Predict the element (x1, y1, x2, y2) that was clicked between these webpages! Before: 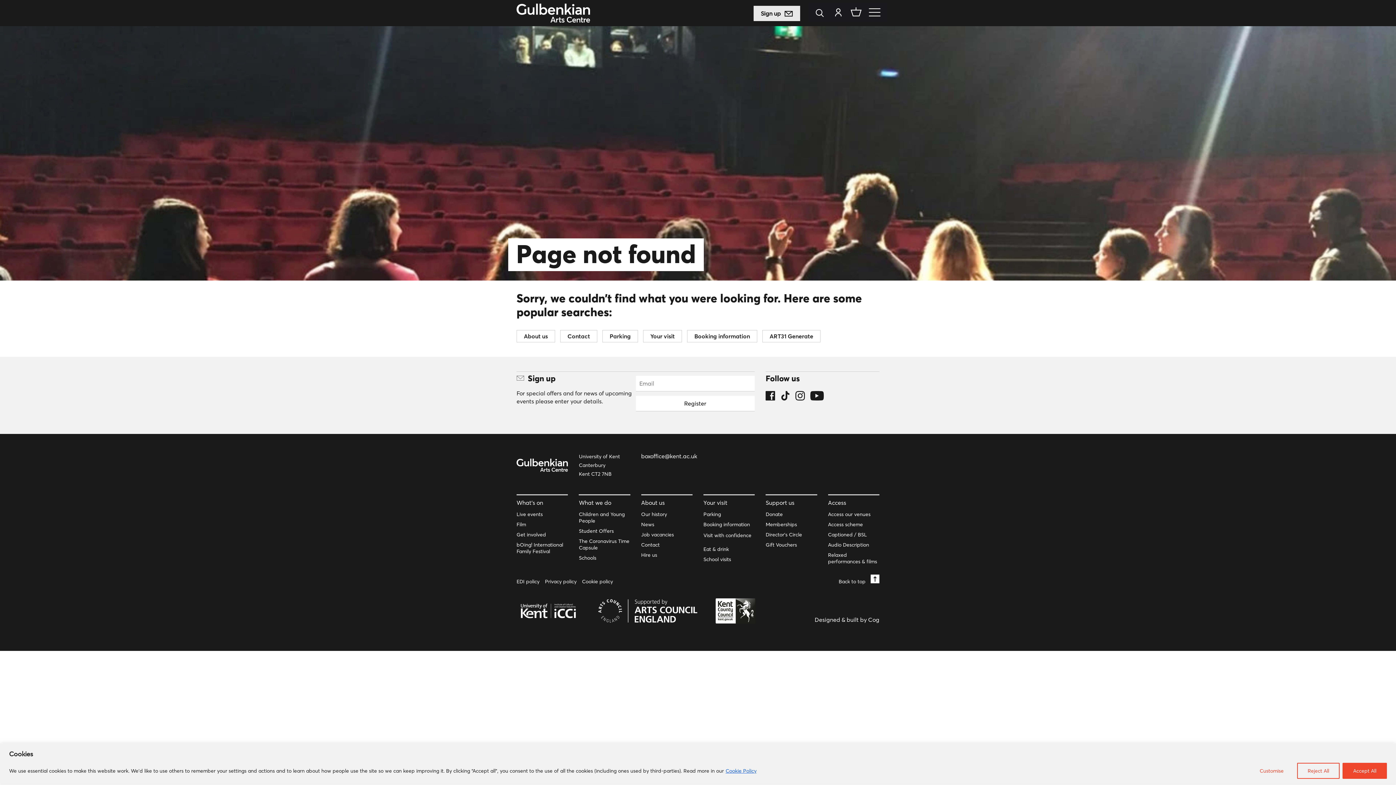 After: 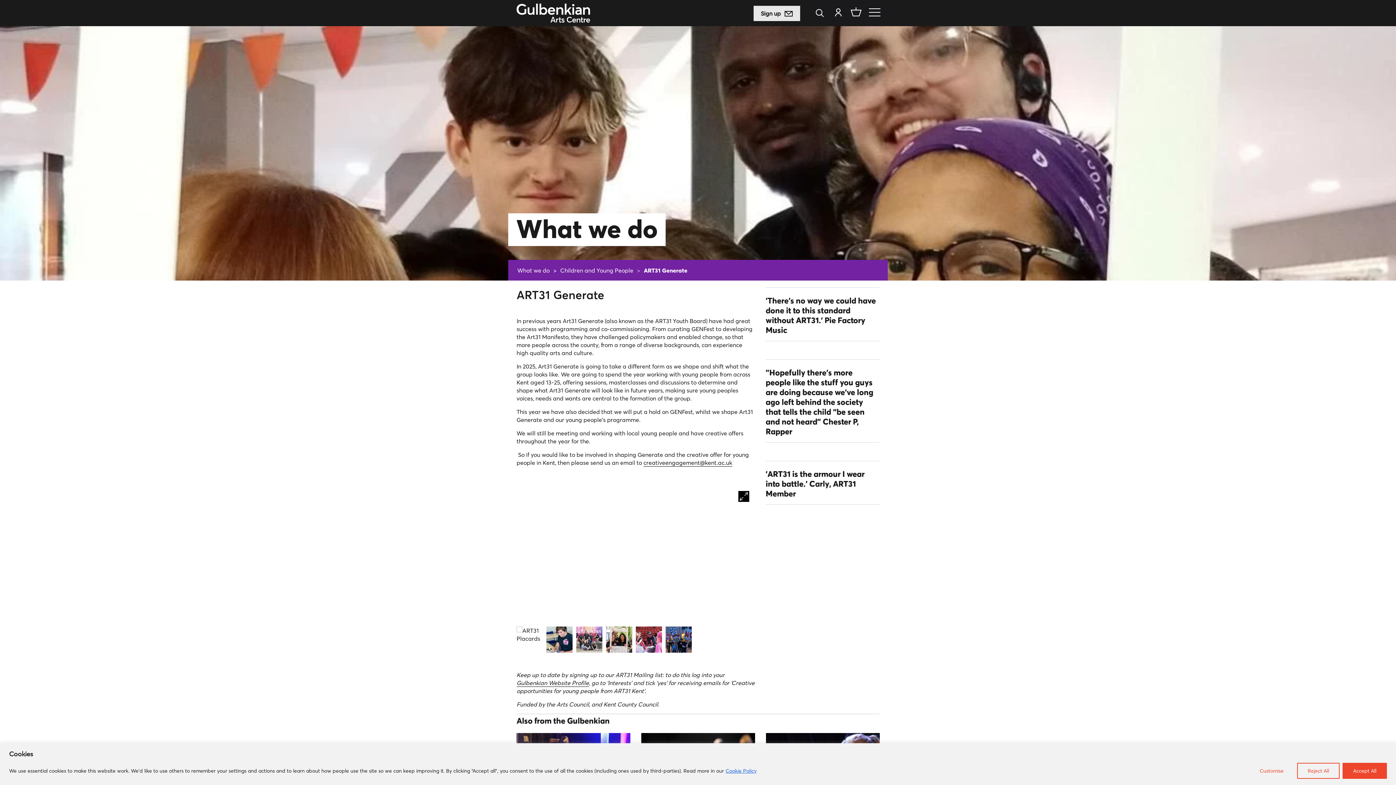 Action: label: ART31 Generate bbox: (762, 330, 820, 342)